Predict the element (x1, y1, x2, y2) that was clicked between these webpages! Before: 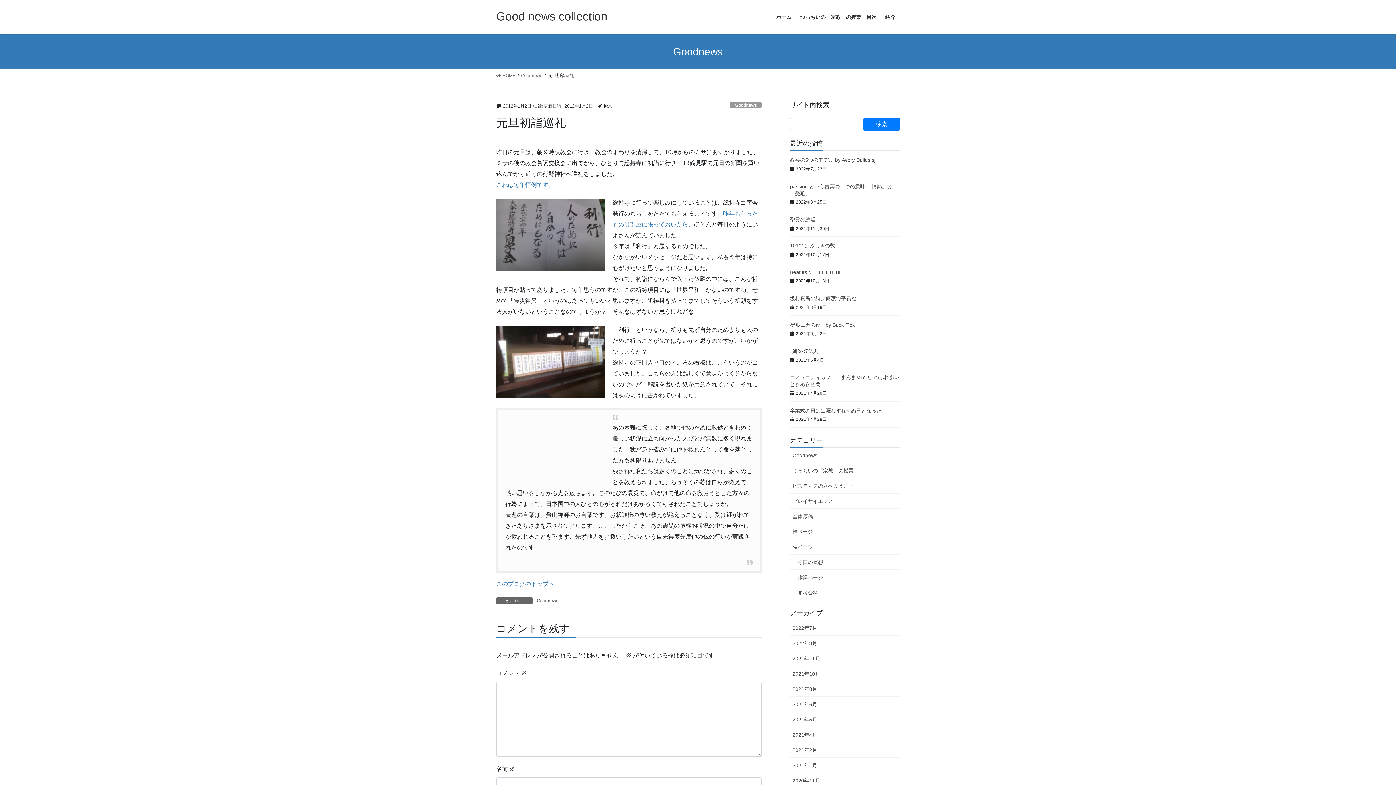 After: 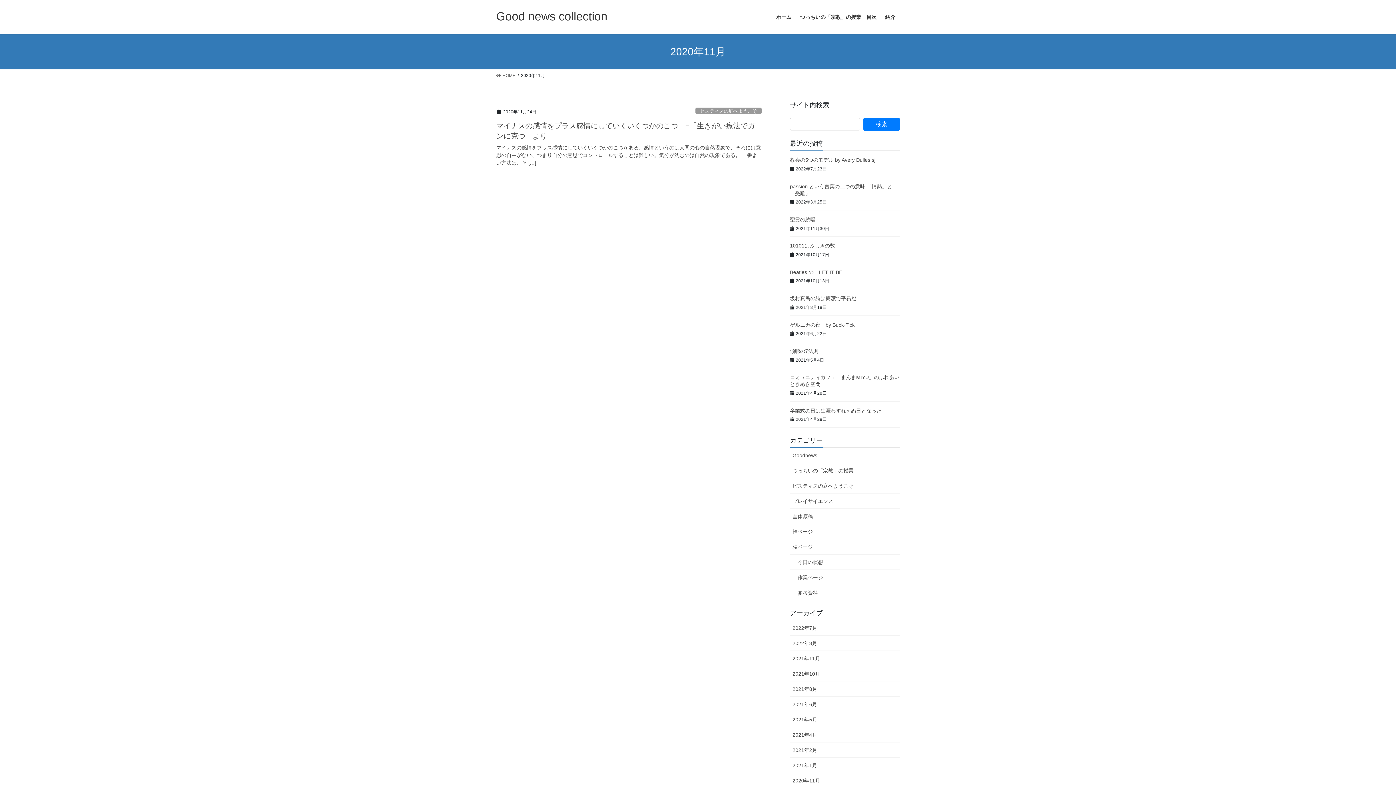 Action: bbox: (790, 773, 900, 788) label: 2020年11月